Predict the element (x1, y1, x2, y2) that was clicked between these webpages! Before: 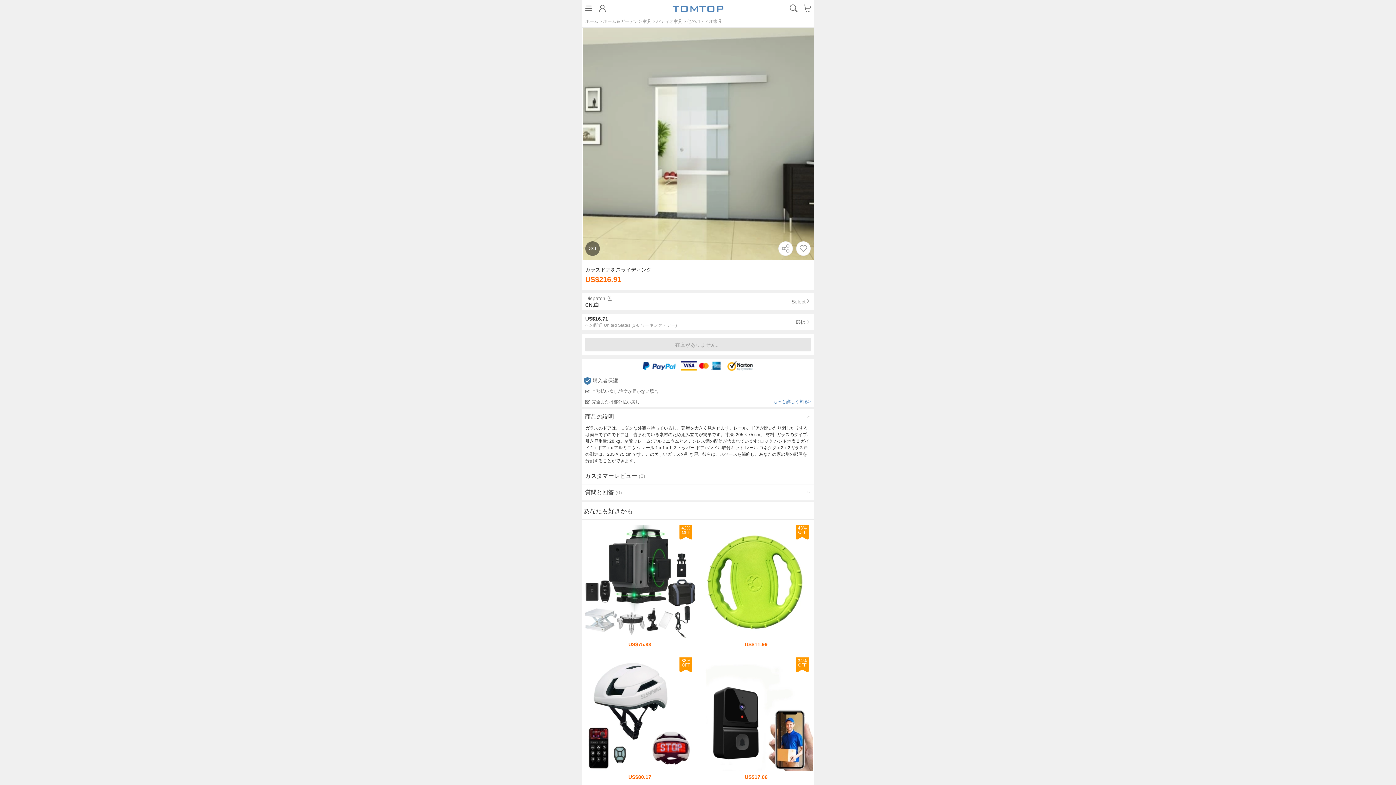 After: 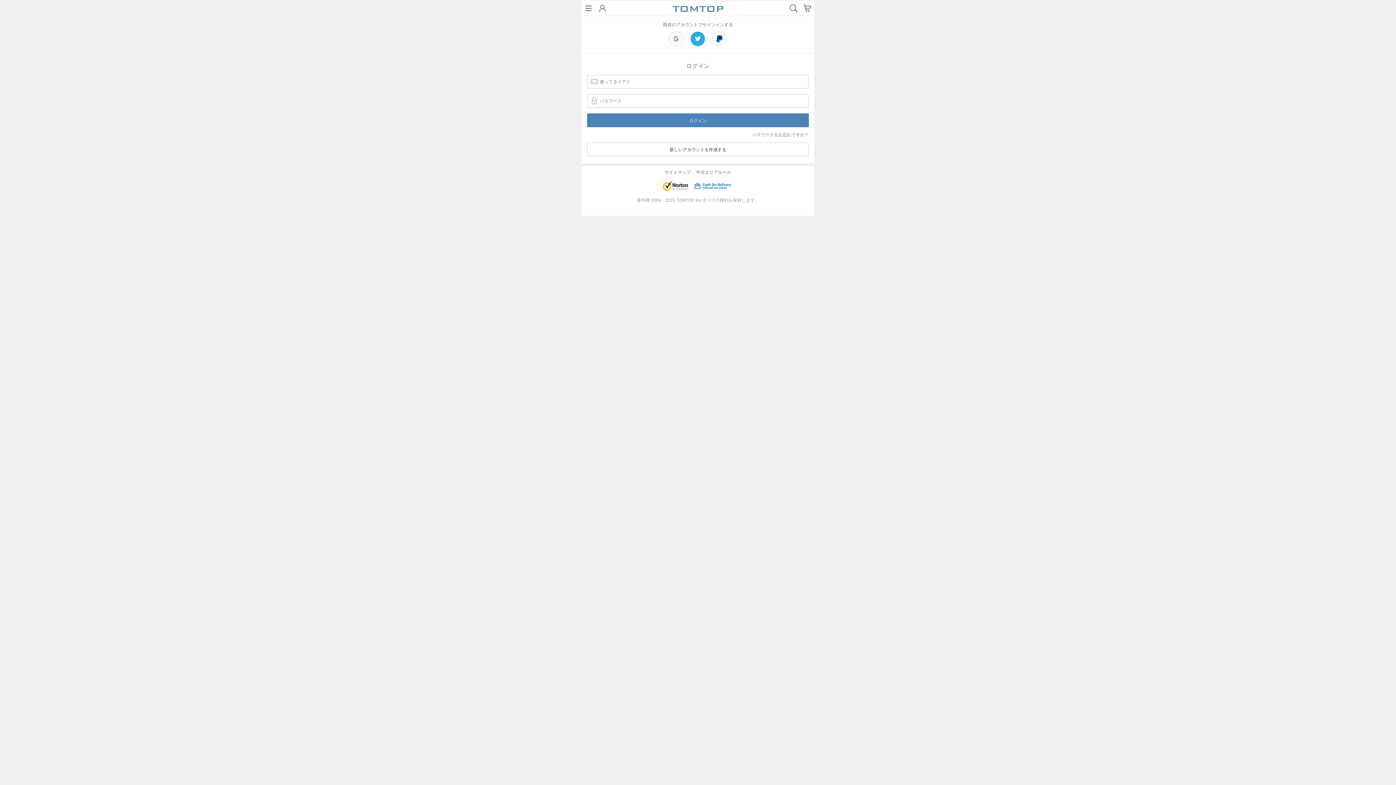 Action: bbox: (166, 117, 377, 133) label: 私のクーポン